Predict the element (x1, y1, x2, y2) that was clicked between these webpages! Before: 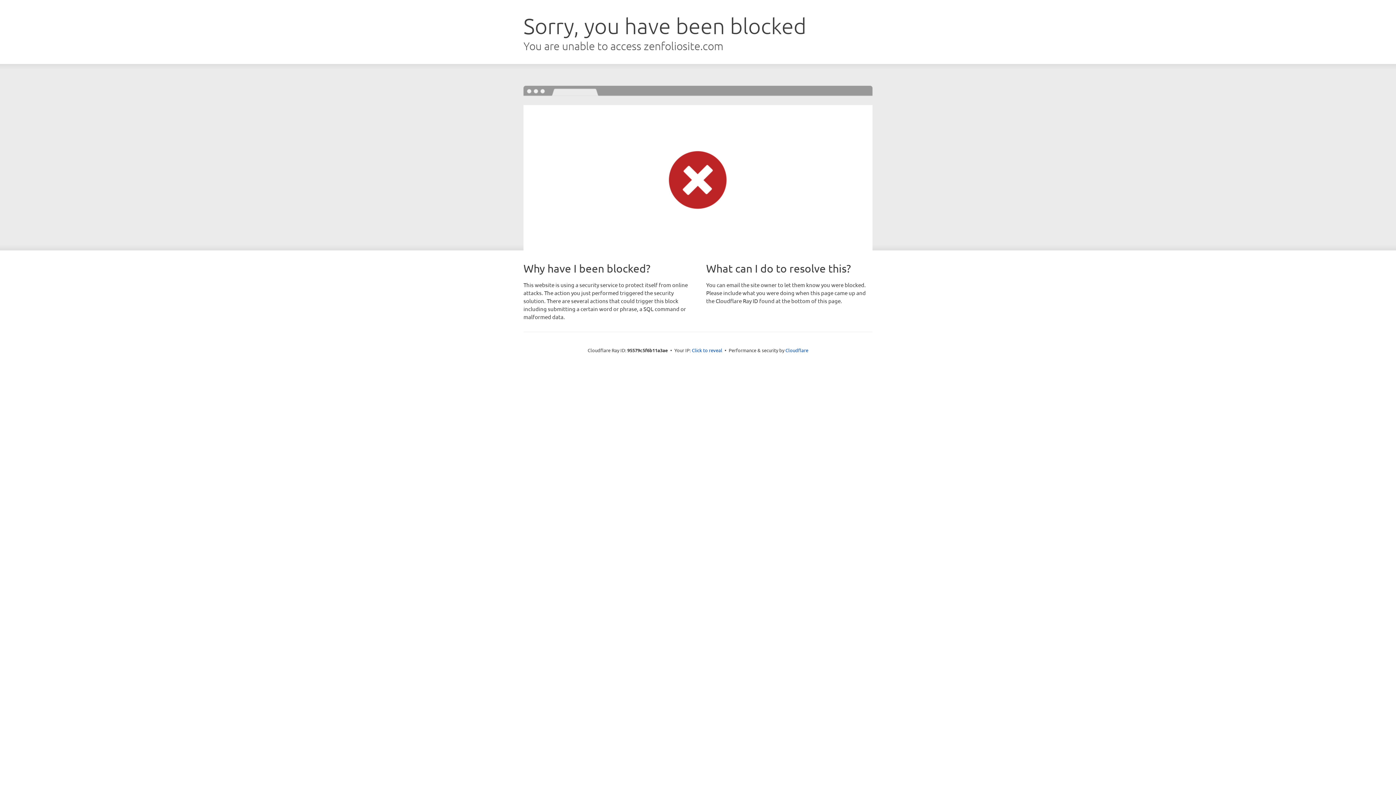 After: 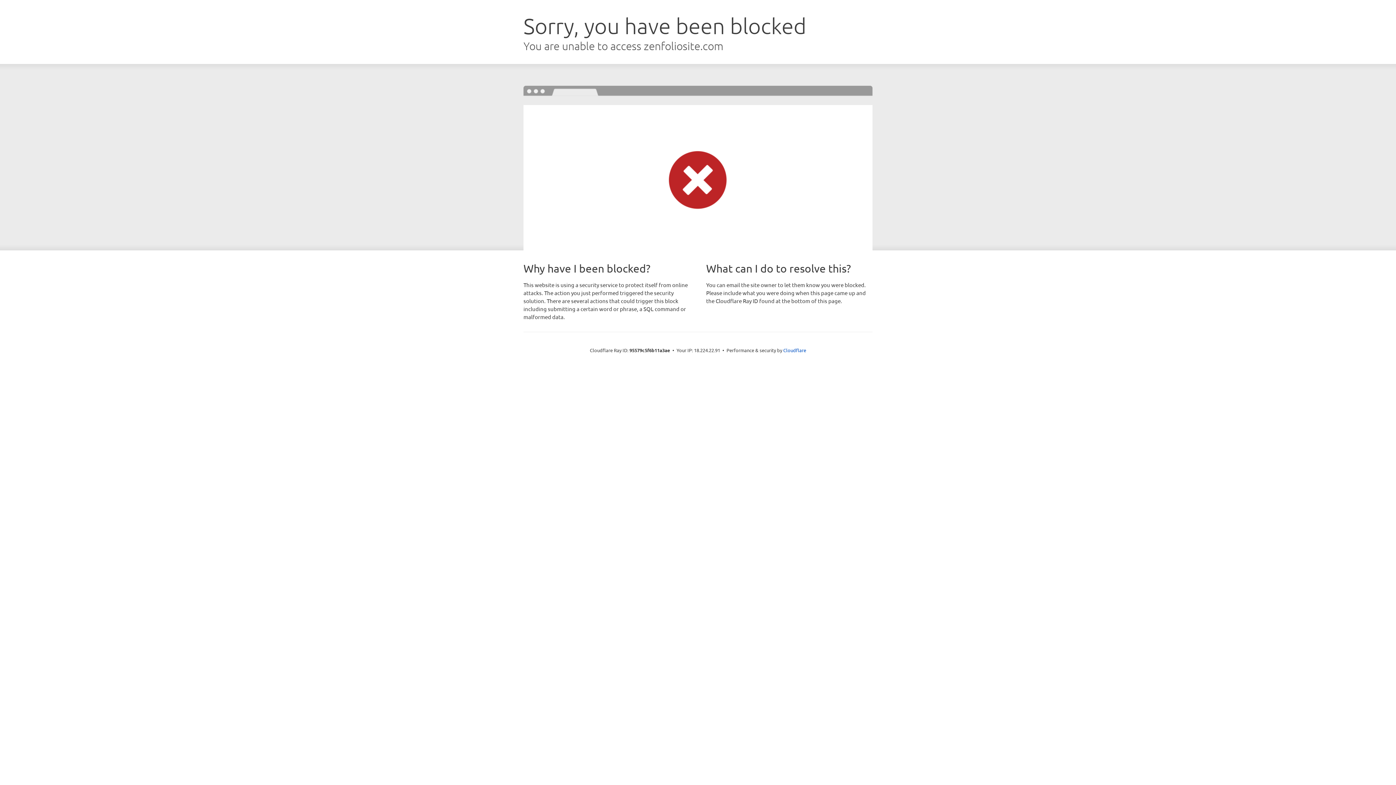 Action: bbox: (692, 346, 722, 353) label: Click to reveal